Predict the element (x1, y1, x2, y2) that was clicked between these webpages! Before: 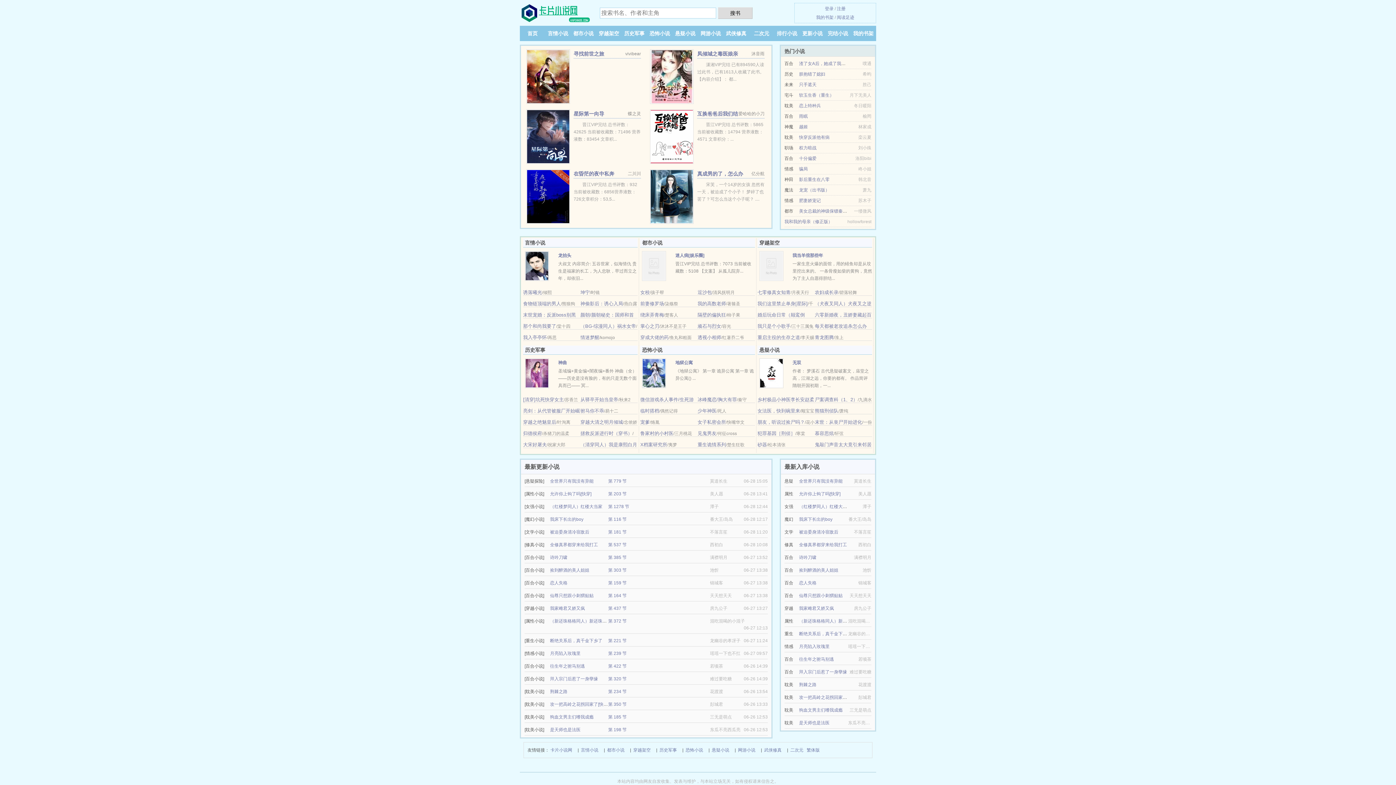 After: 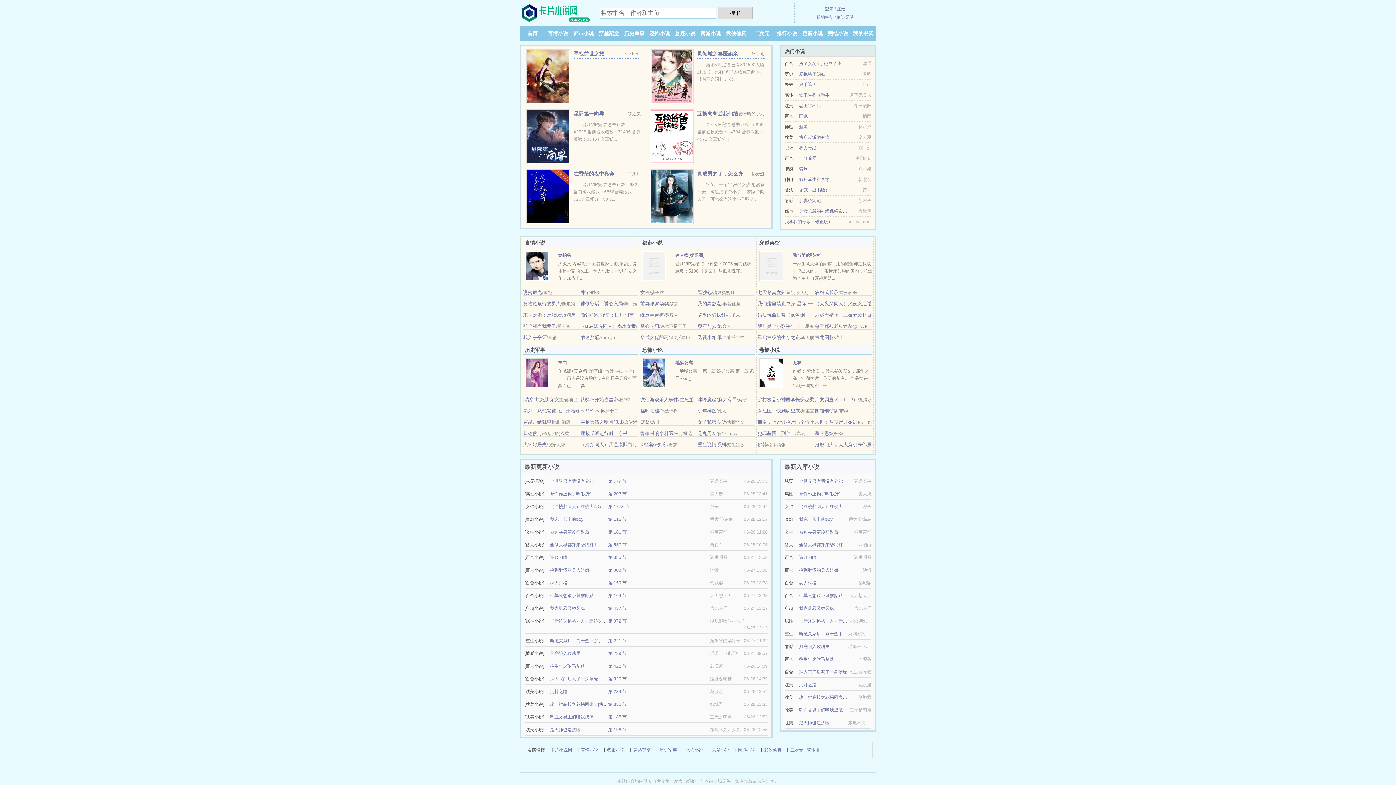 Action: bbox: (525, 370, 549, 375)